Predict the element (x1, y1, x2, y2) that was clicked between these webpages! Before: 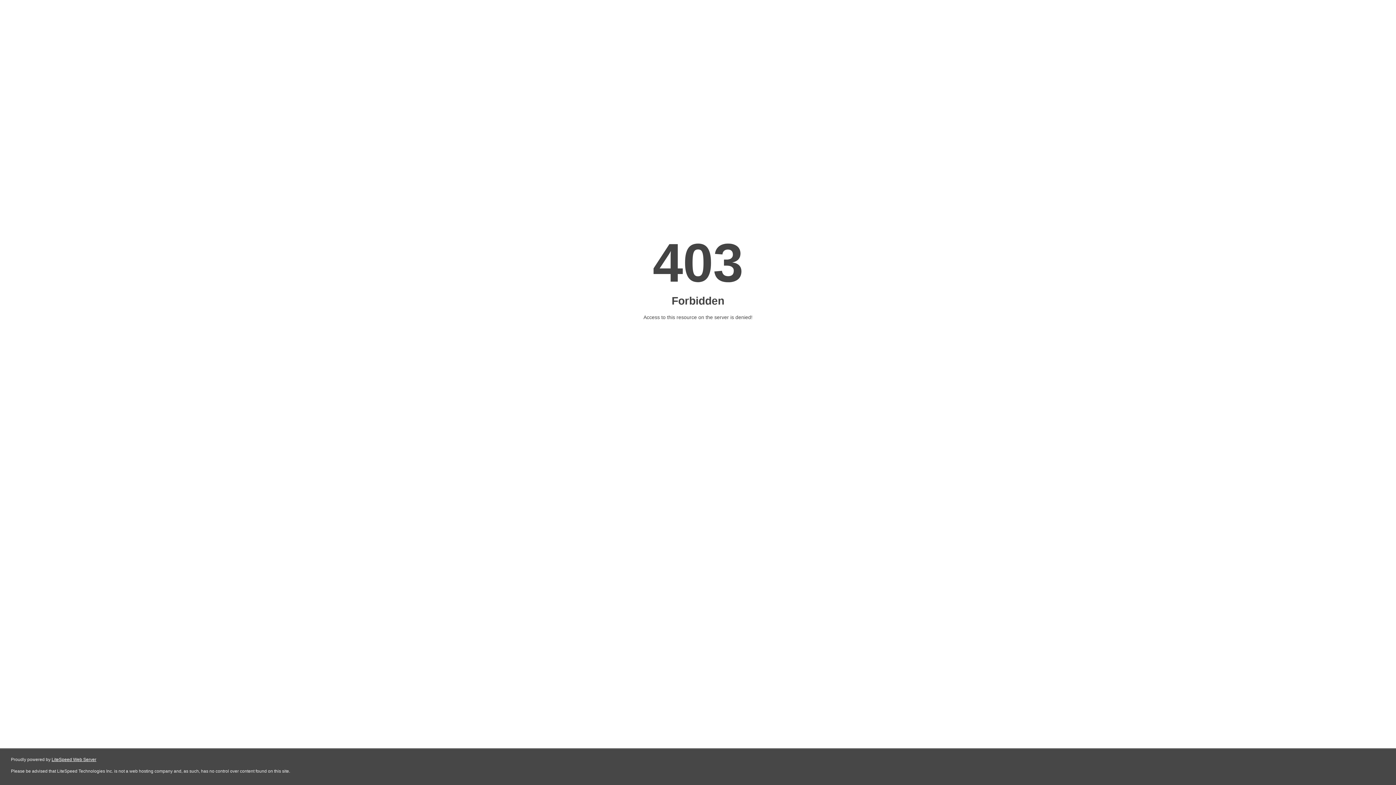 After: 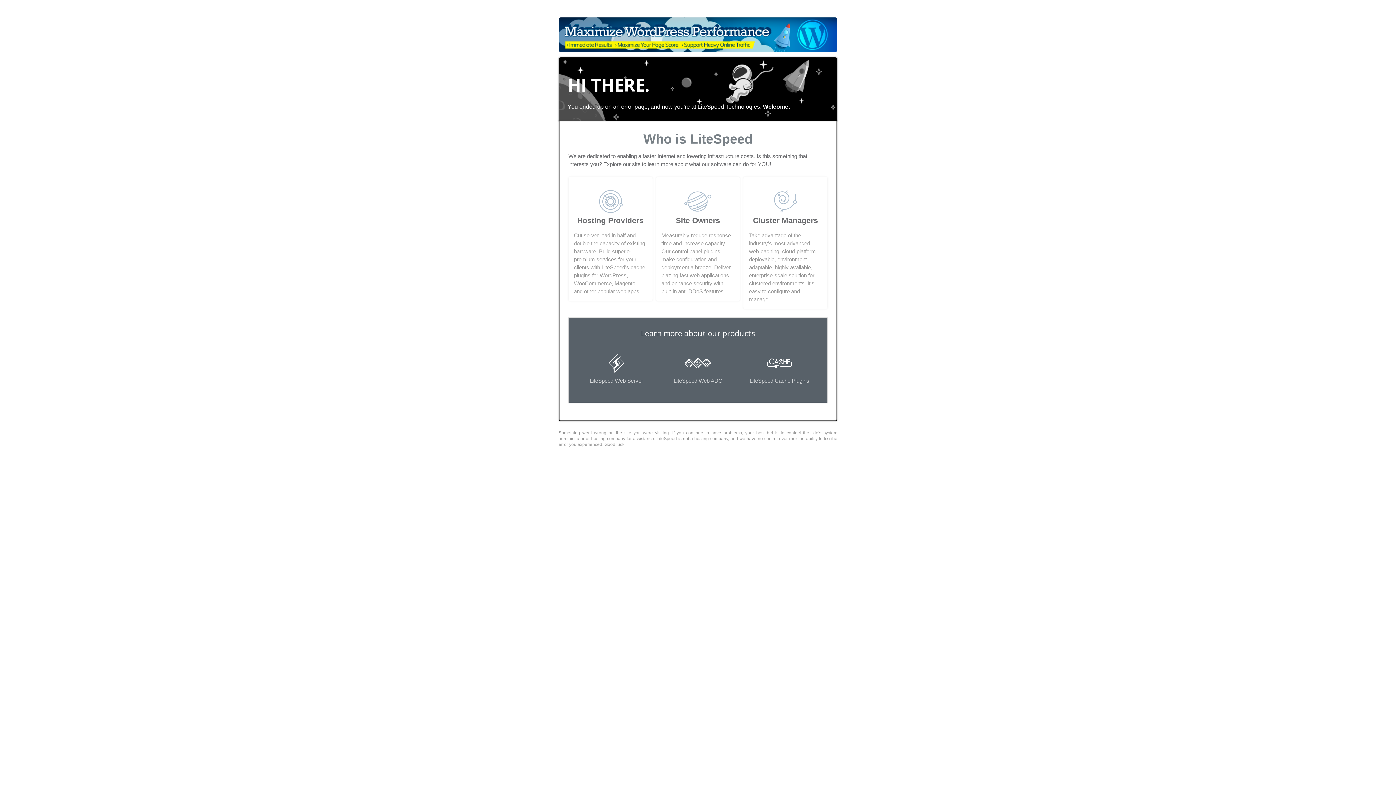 Action: bbox: (51, 757, 96, 762) label: LiteSpeed Web Server